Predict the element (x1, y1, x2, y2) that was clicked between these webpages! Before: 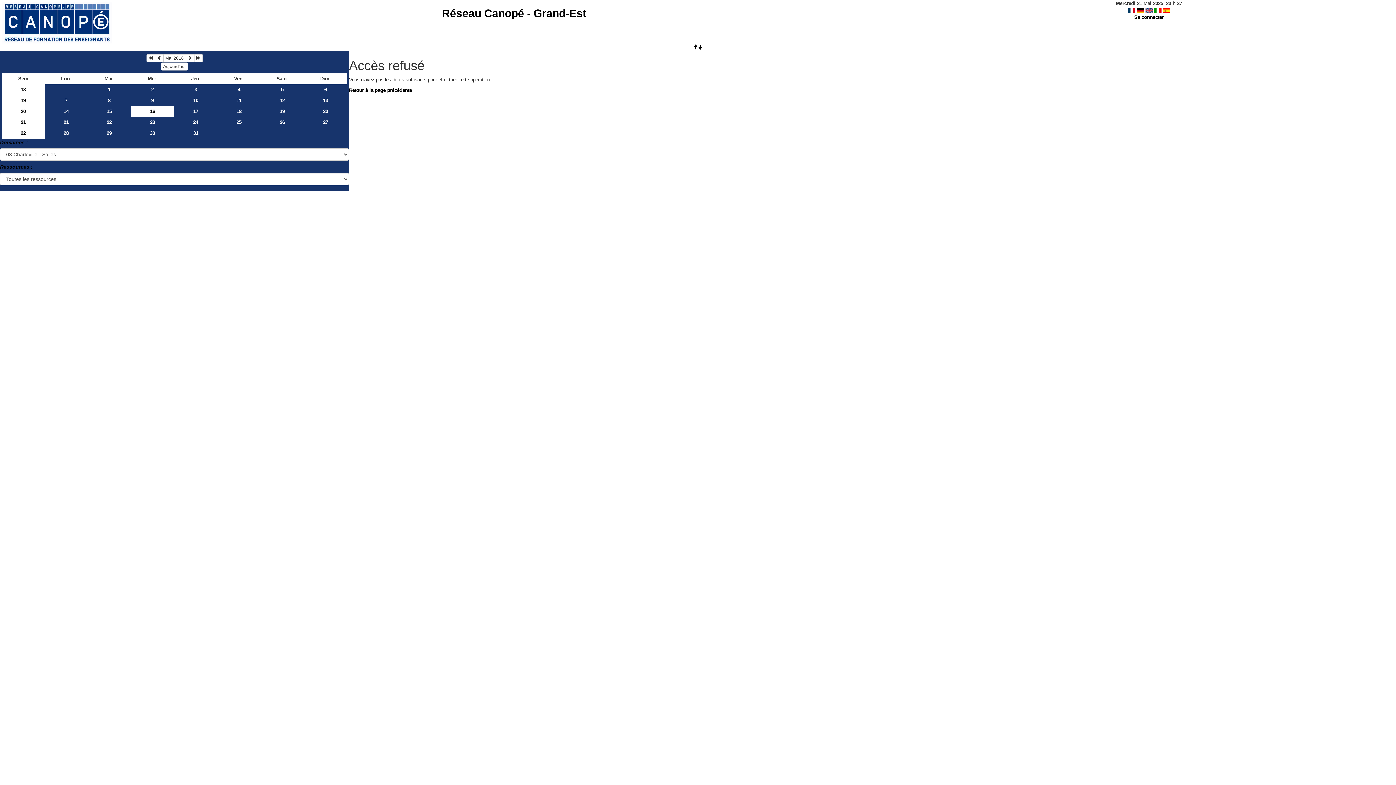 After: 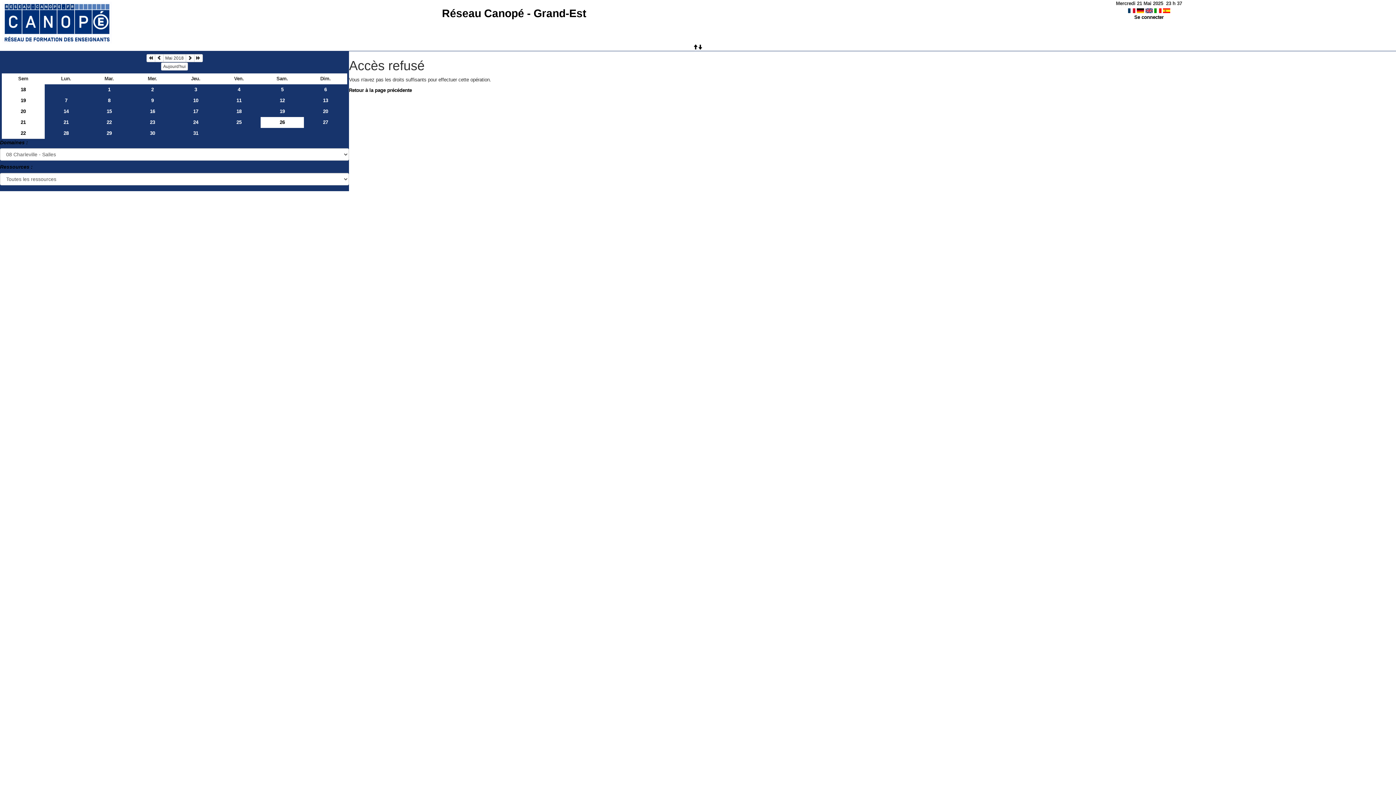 Action: bbox: (260, 116, 304, 127) label: 26